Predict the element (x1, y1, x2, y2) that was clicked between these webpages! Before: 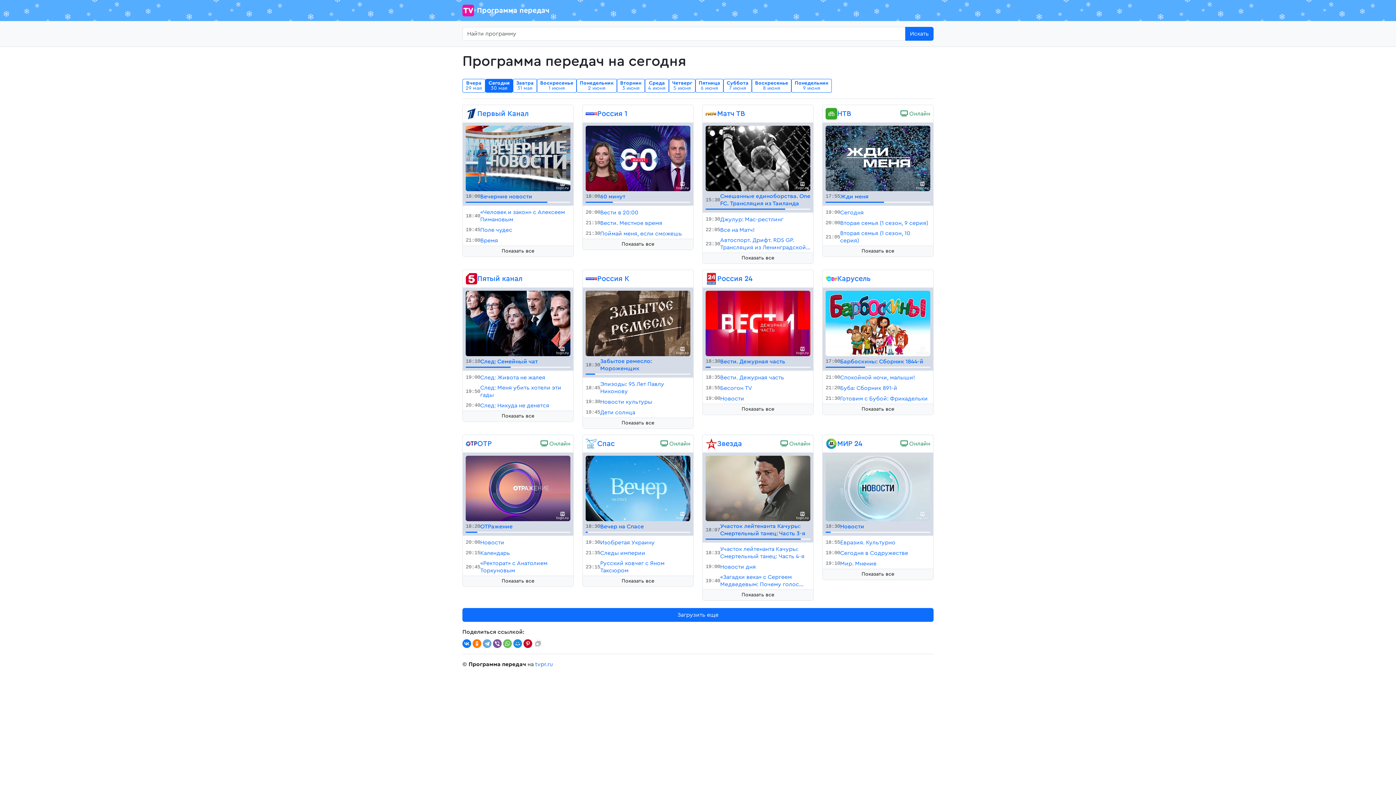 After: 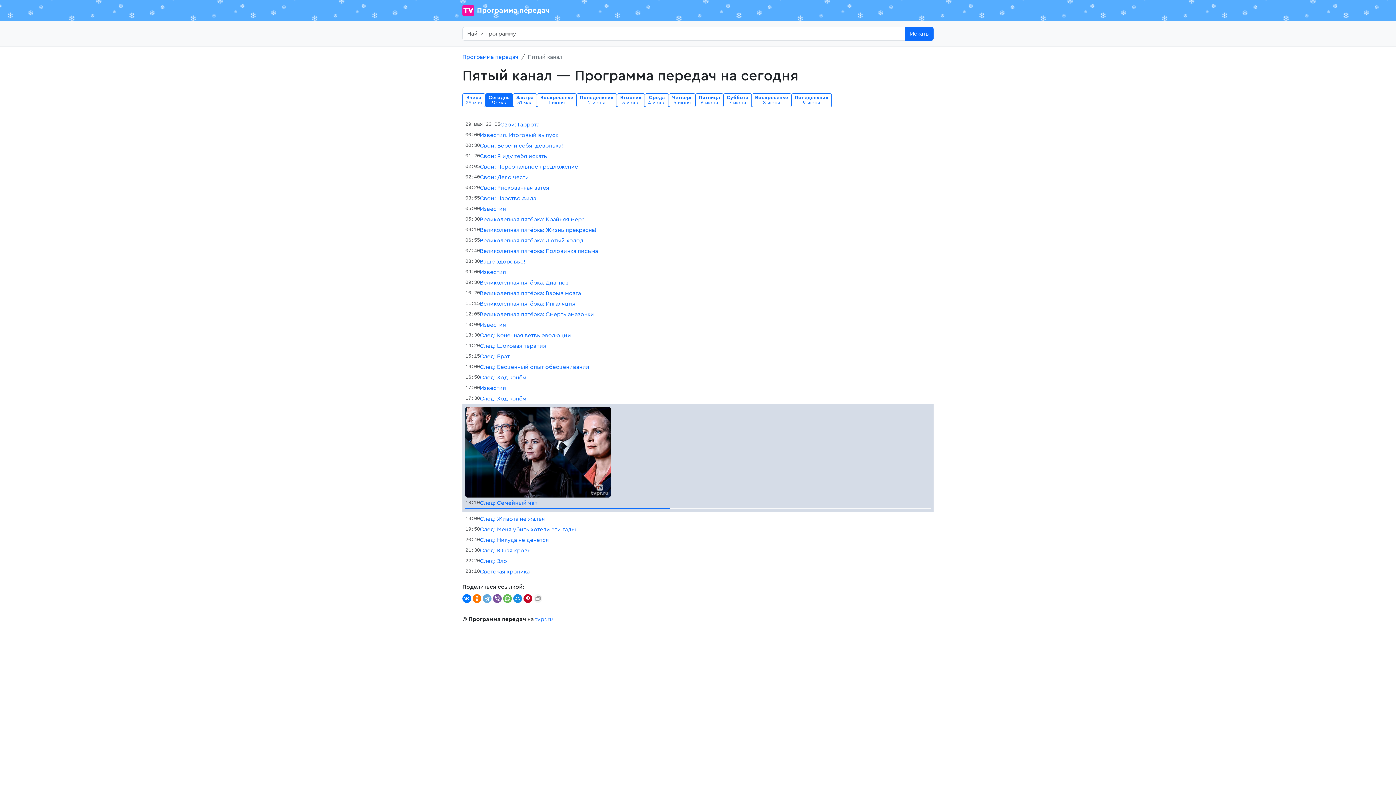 Action: bbox: (462, 410, 573, 421) label: Показать все